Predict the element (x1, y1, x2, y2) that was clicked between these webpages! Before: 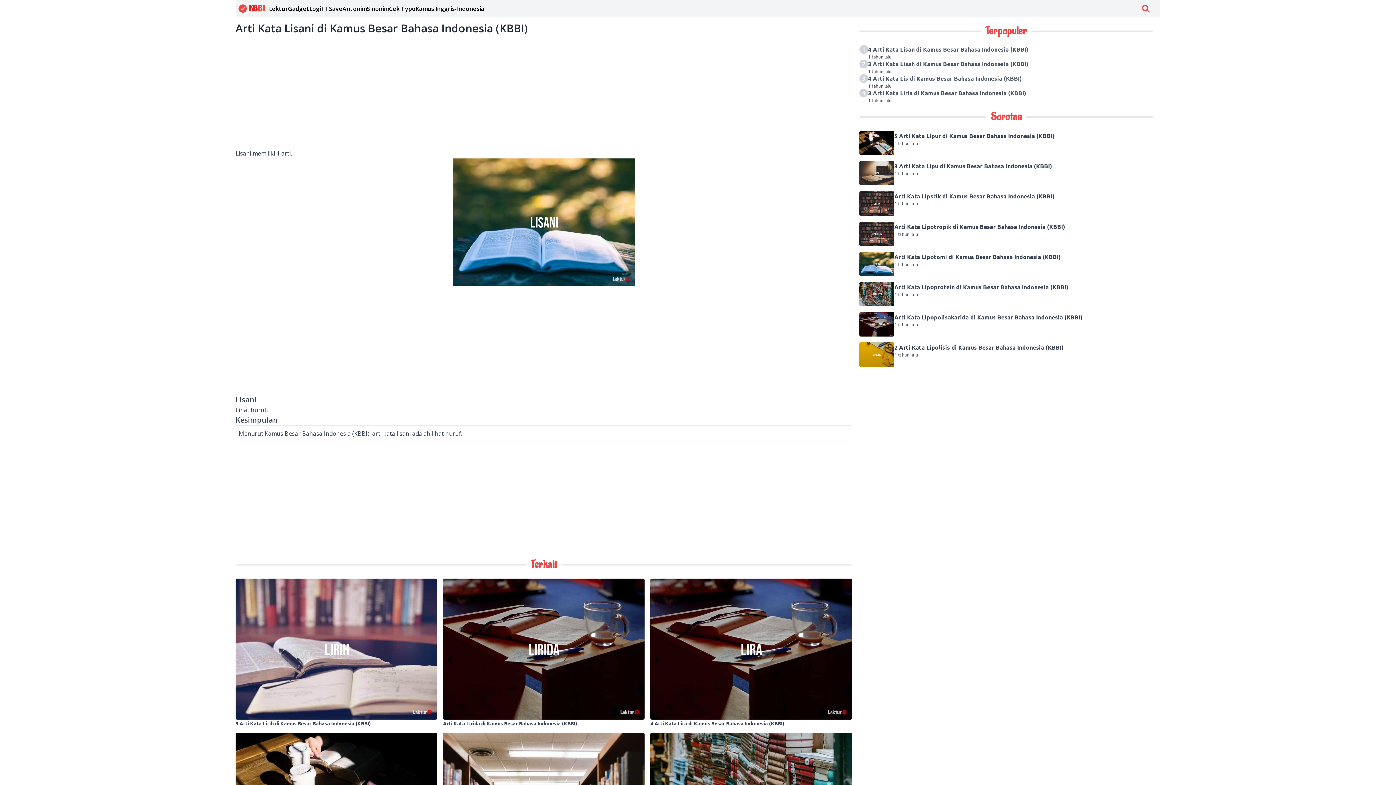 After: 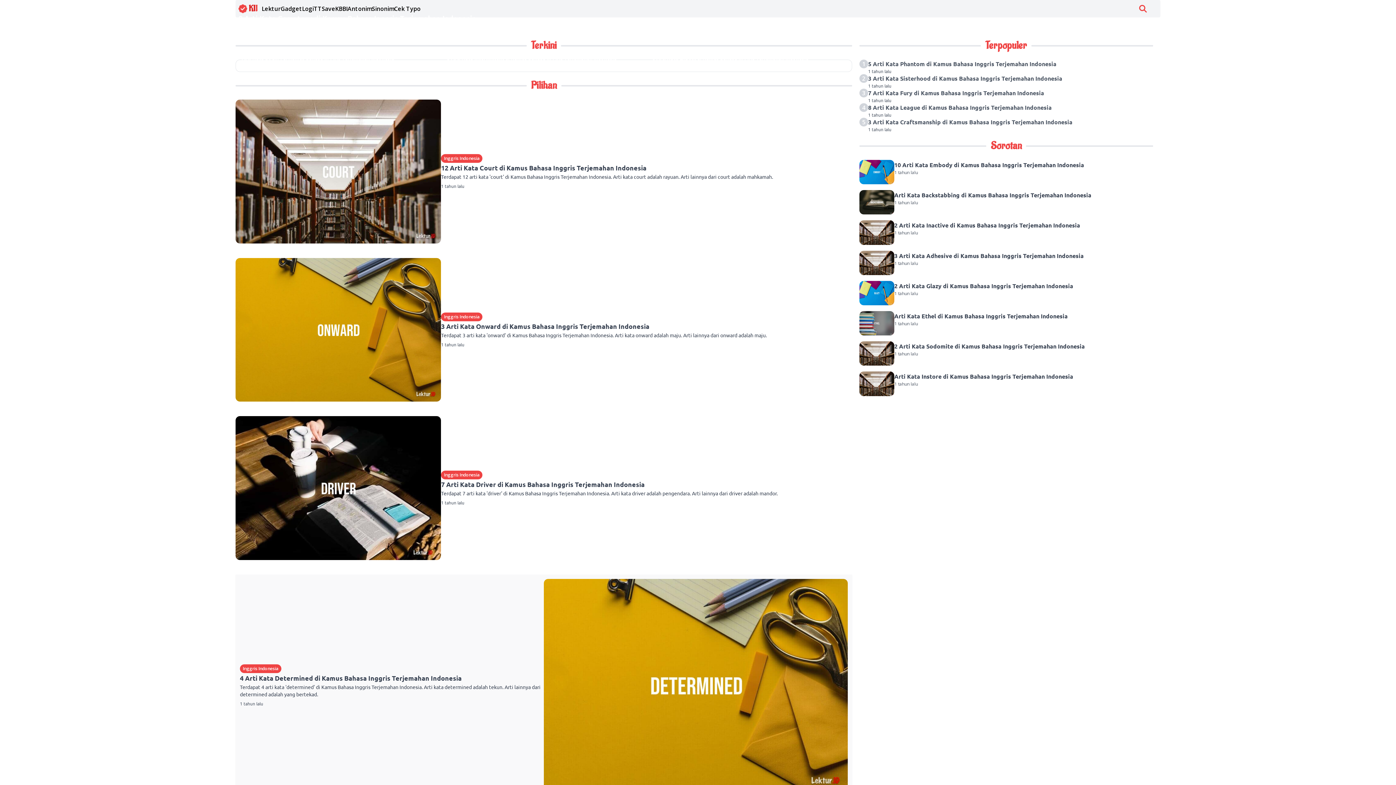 Action: bbox: (415, 3, 484, 13) label: Kamus Inggris-Indonesia